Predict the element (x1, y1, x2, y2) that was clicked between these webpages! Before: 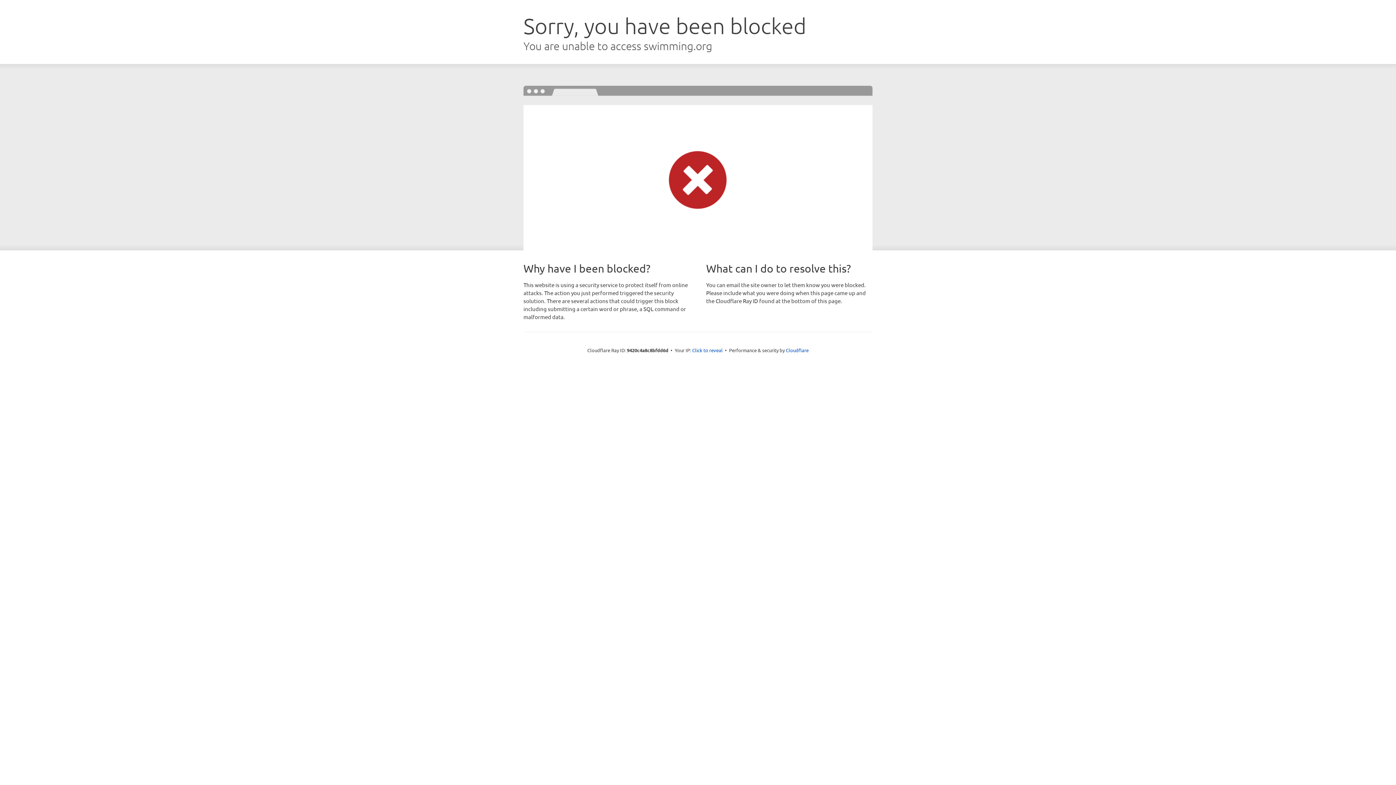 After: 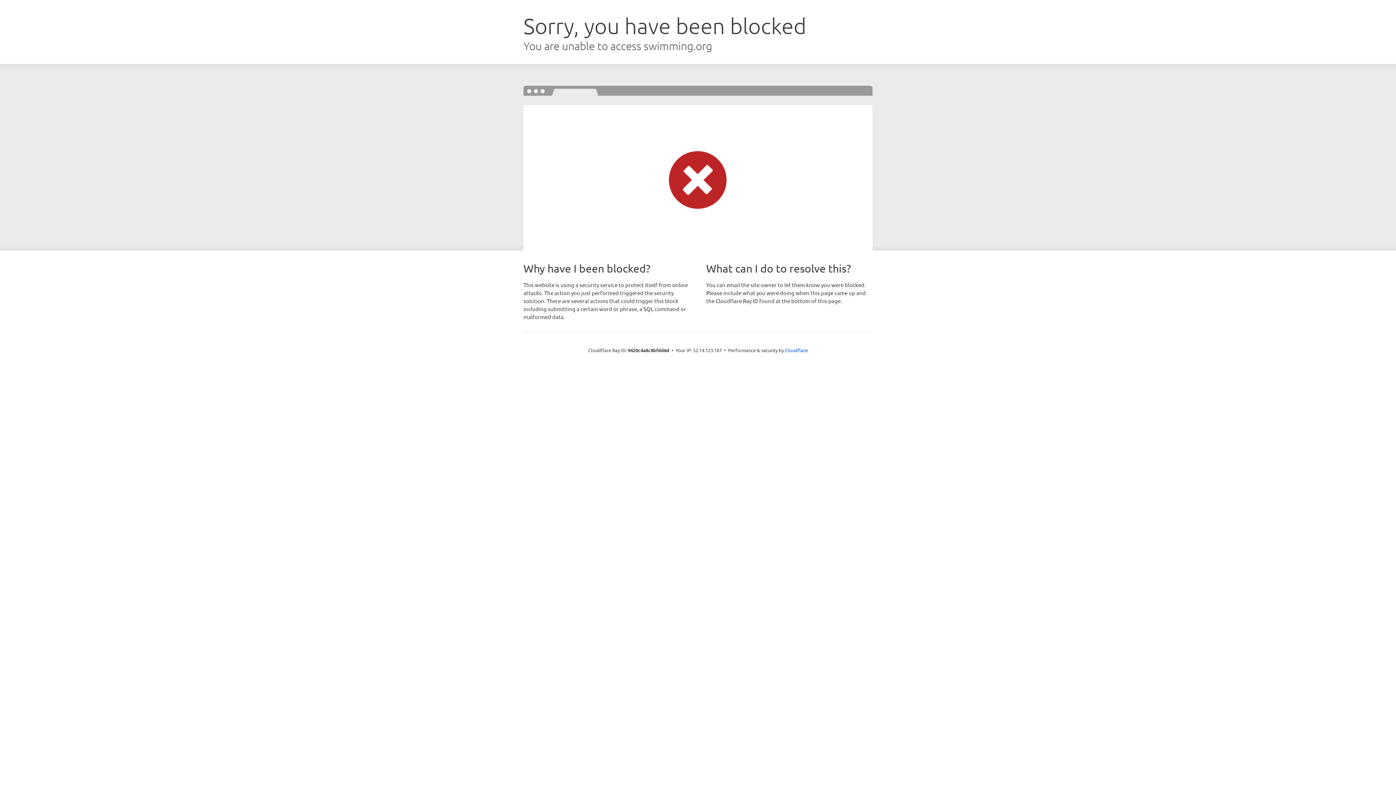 Action: bbox: (692, 346, 722, 353) label: Click to reveal